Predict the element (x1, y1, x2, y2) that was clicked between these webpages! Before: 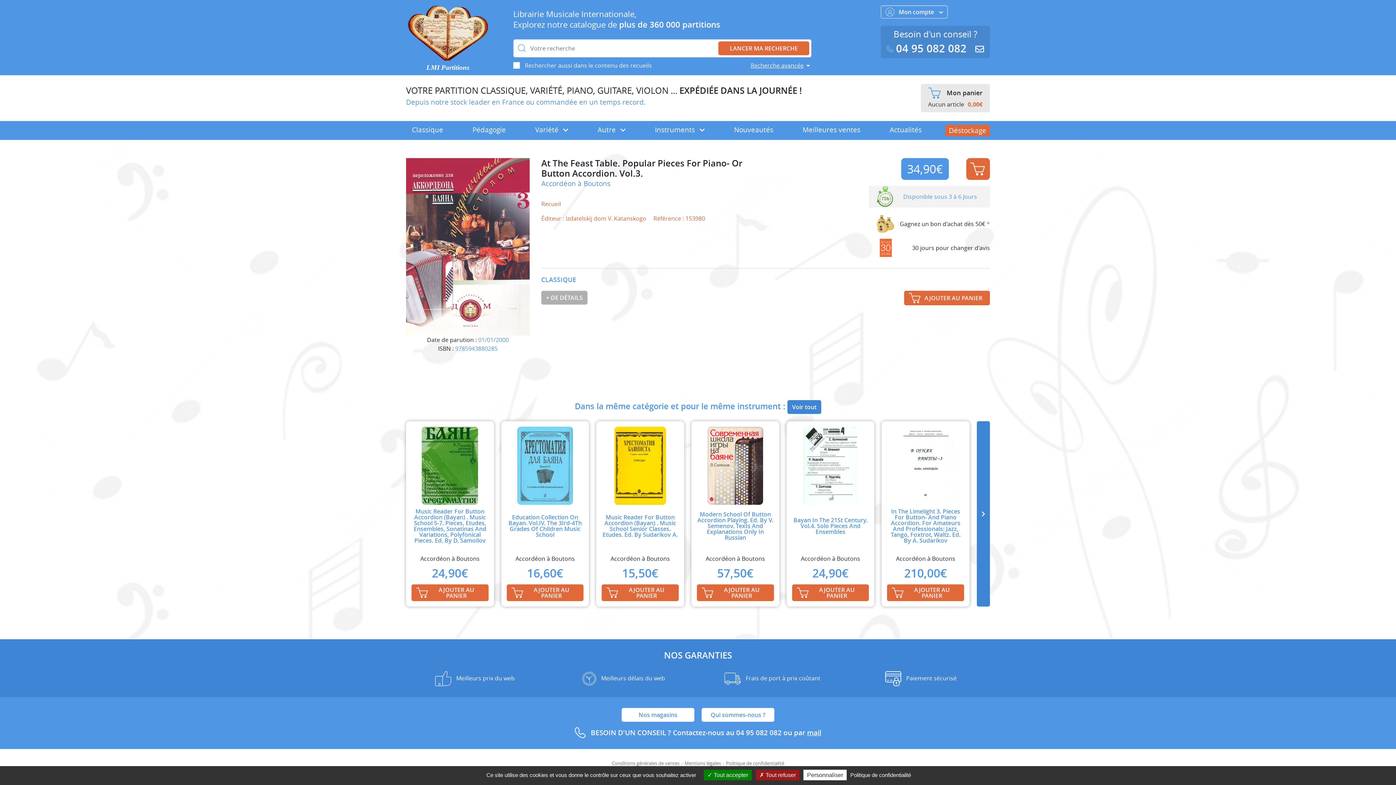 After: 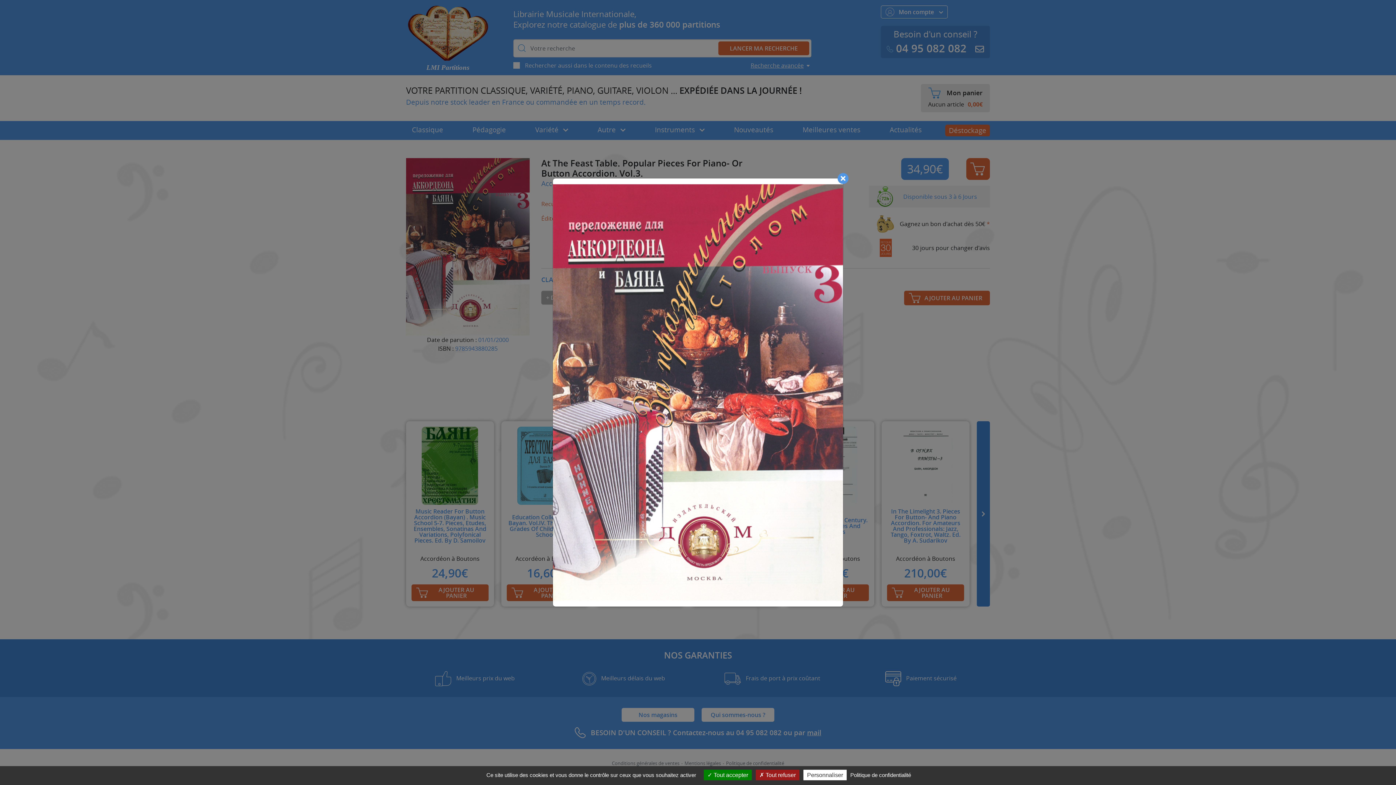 Action: bbox: (406, 158, 529, 335)